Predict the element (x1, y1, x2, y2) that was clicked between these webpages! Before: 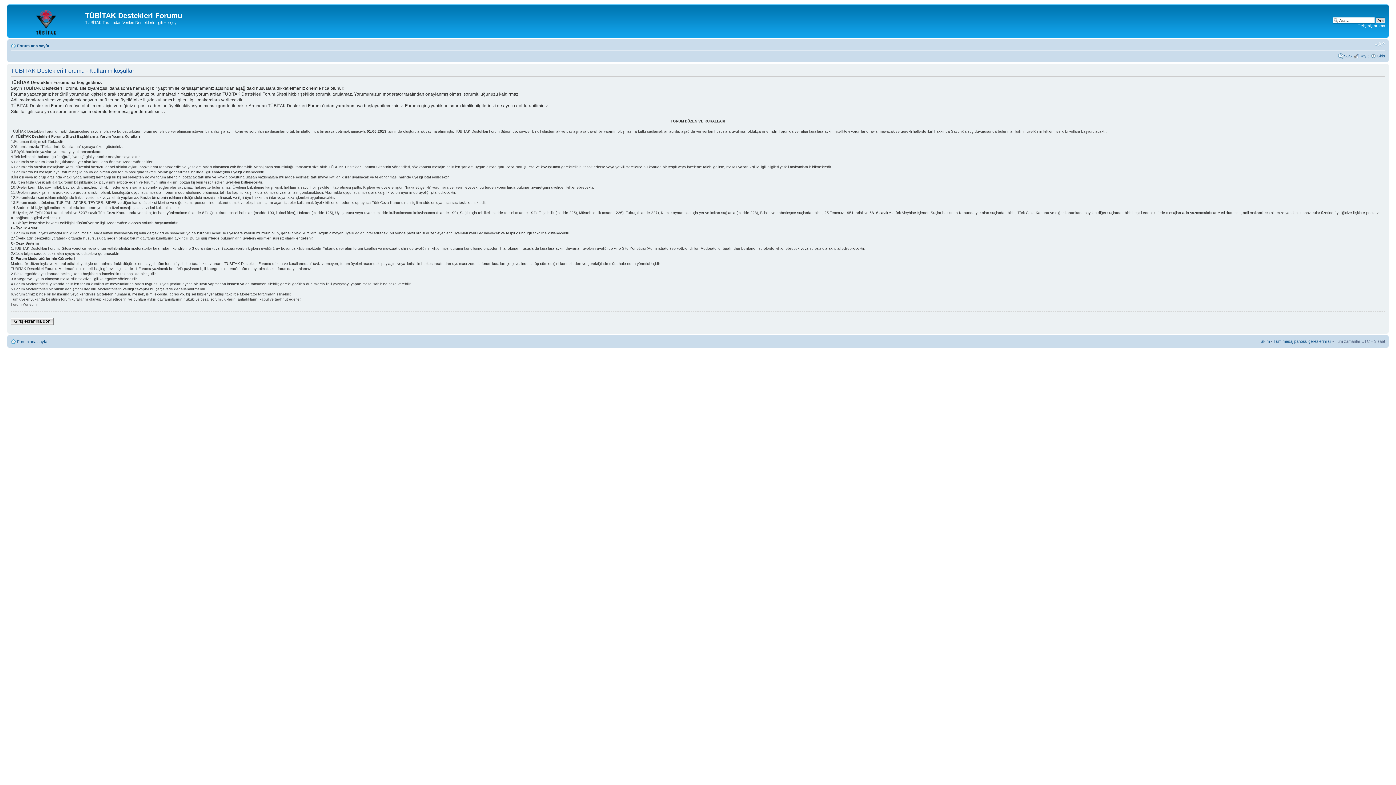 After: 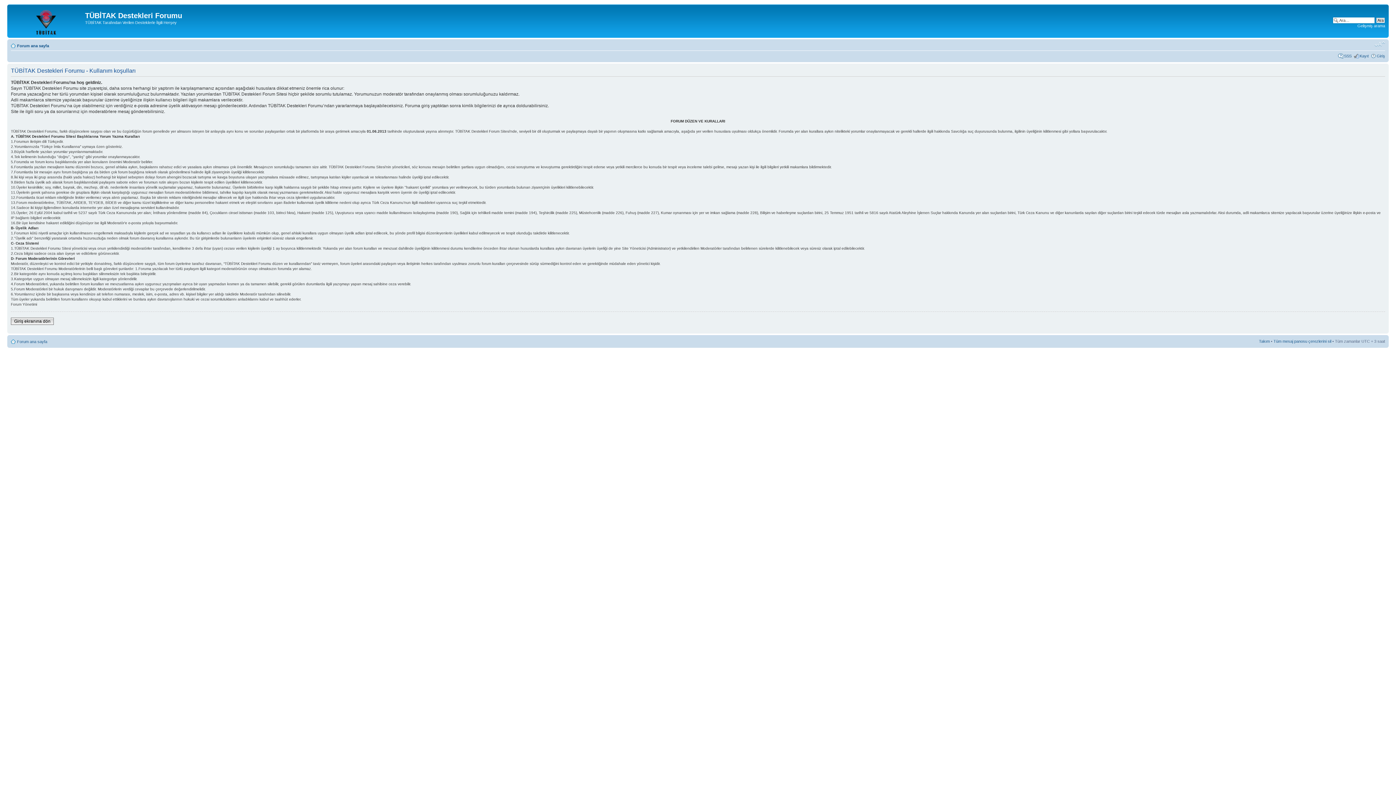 Action: bbox: (1374, 41, 1385, 47) label: Font boyutunu değiştir